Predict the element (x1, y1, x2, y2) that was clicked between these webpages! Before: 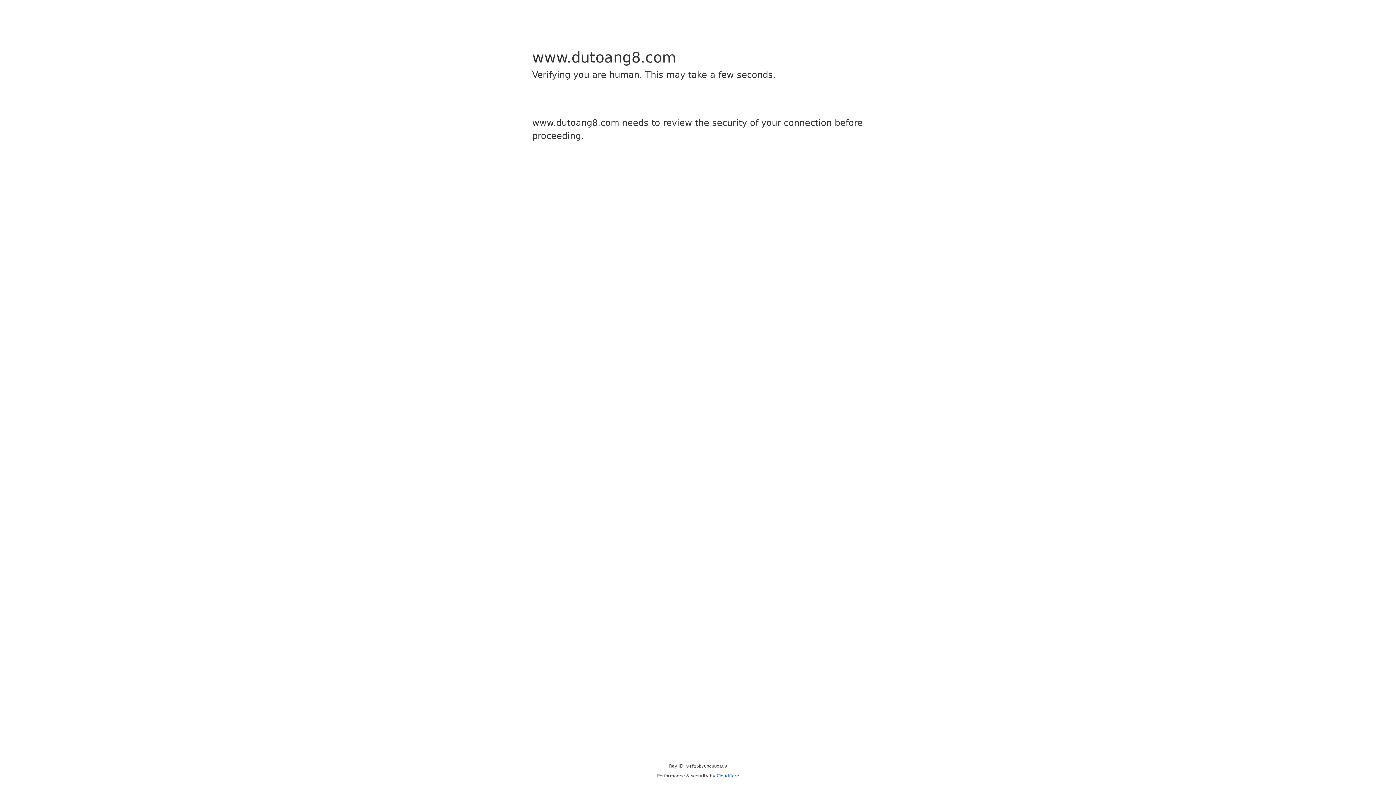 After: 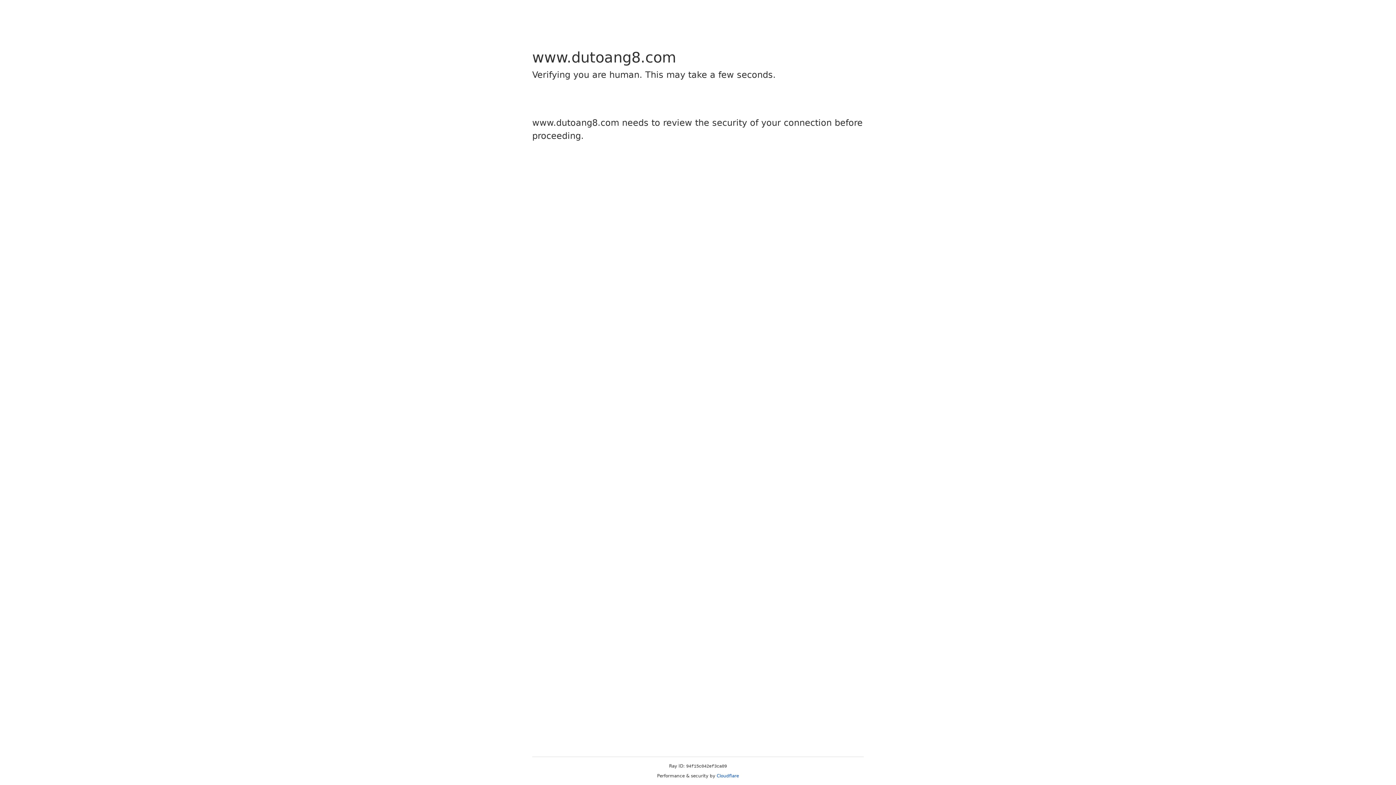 Action: label: Cloudflare bbox: (716, 773, 739, 778)